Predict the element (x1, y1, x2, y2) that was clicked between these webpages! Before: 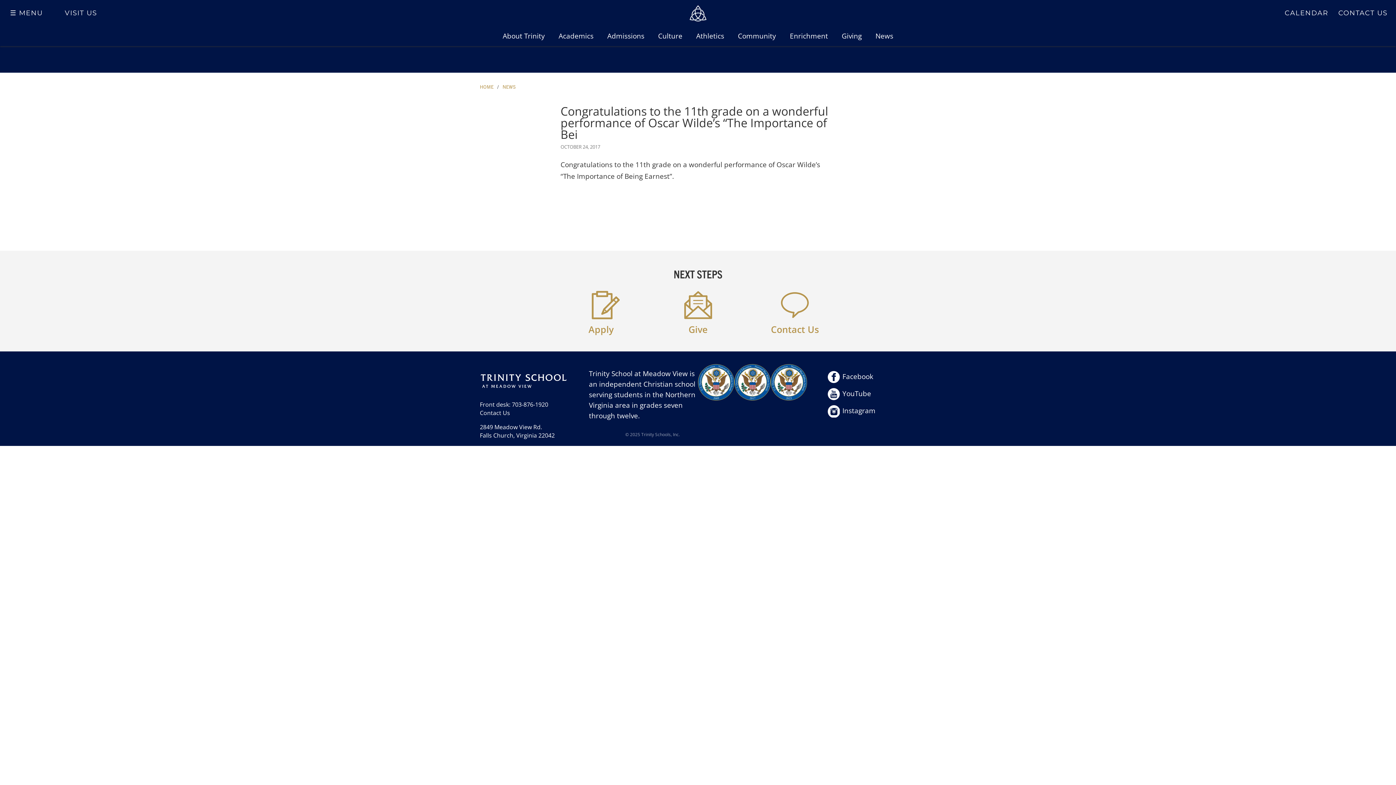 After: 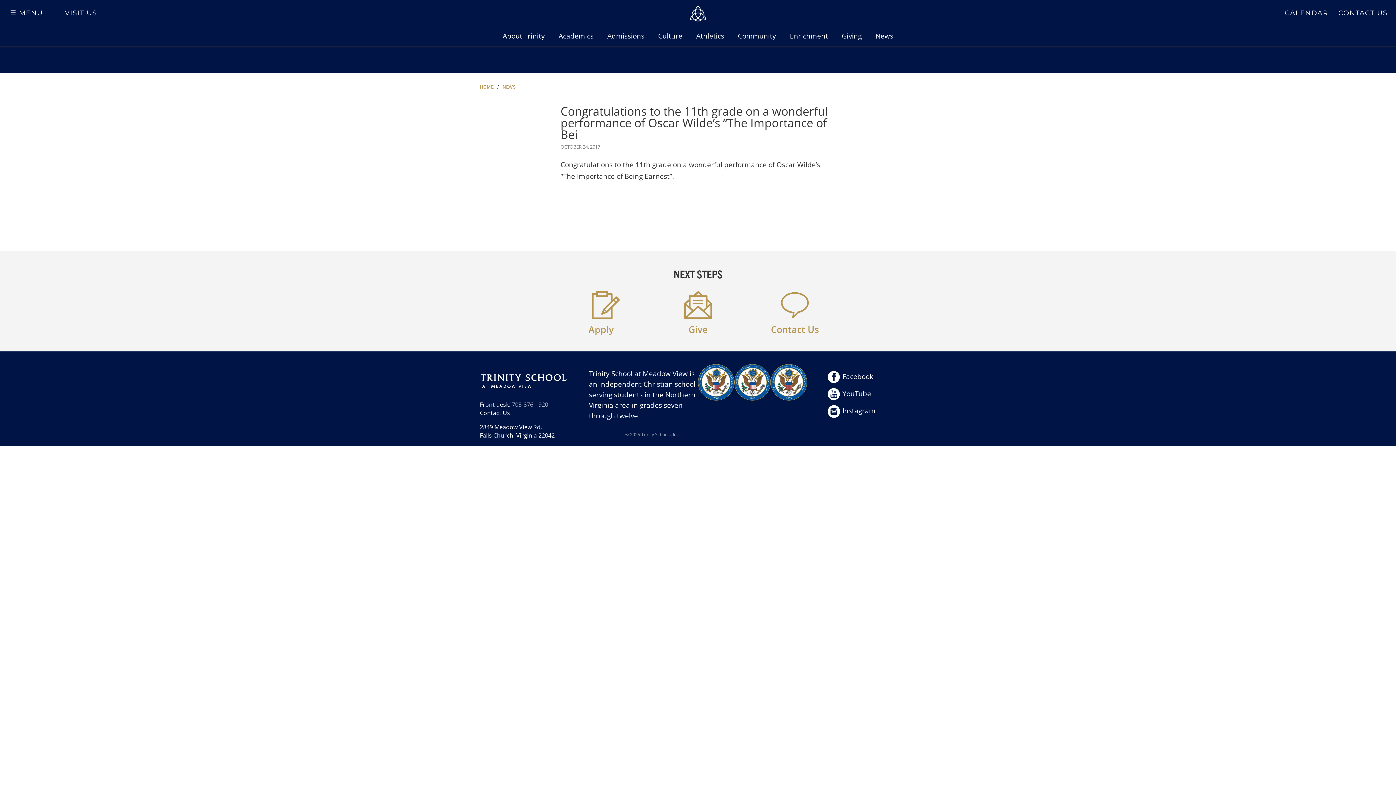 Action: bbox: (512, 400, 548, 408) label: 703-876-1920